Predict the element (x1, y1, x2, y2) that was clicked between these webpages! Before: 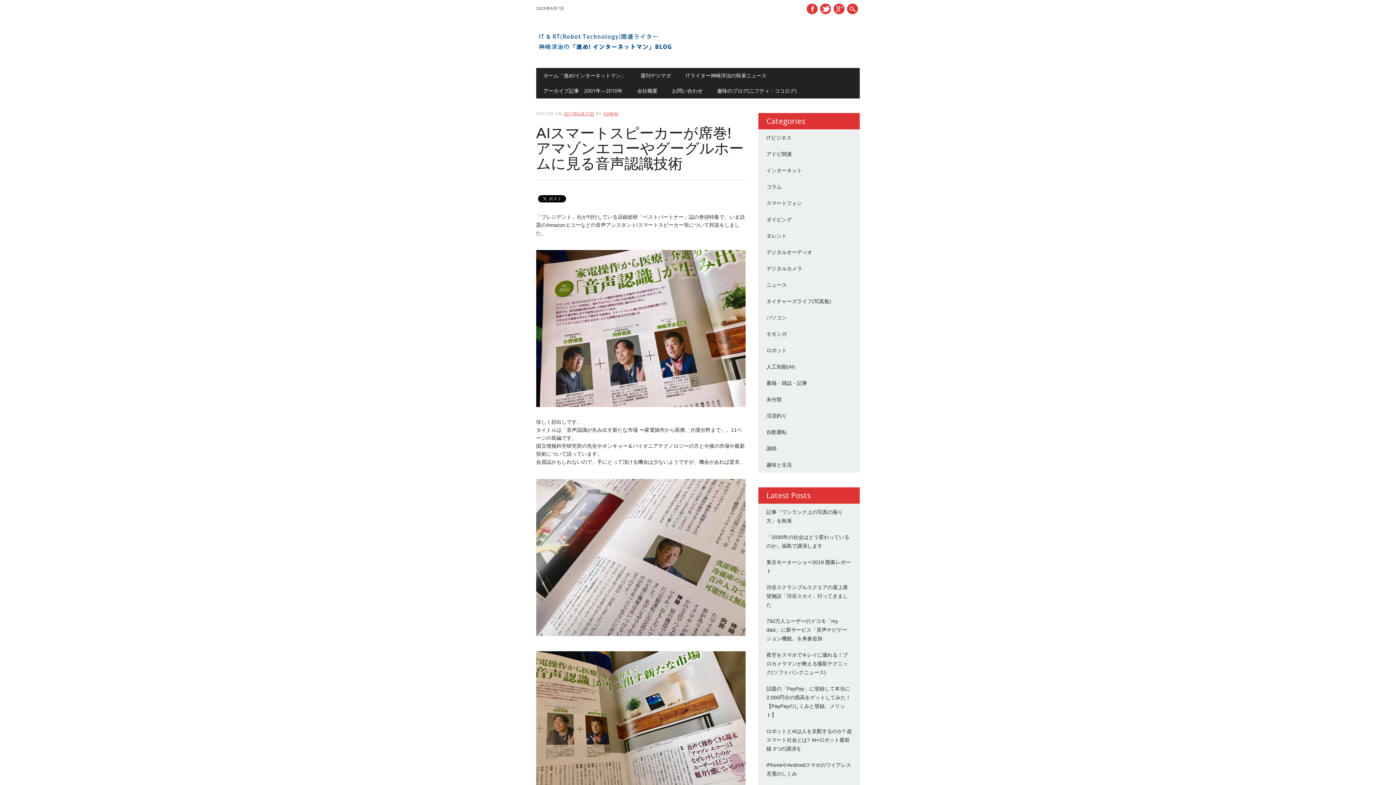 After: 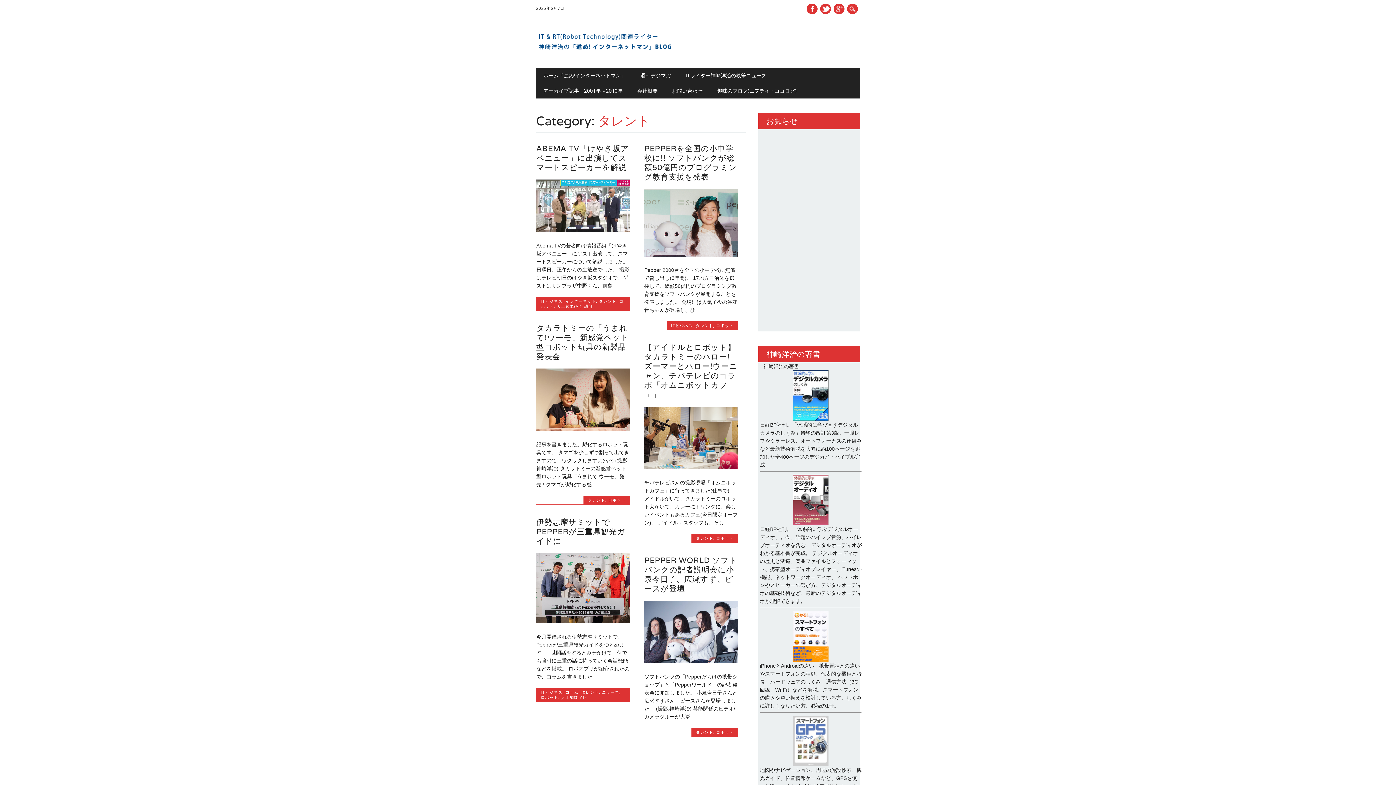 Action: label: タレント bbox: (766, 233, 786, 238)